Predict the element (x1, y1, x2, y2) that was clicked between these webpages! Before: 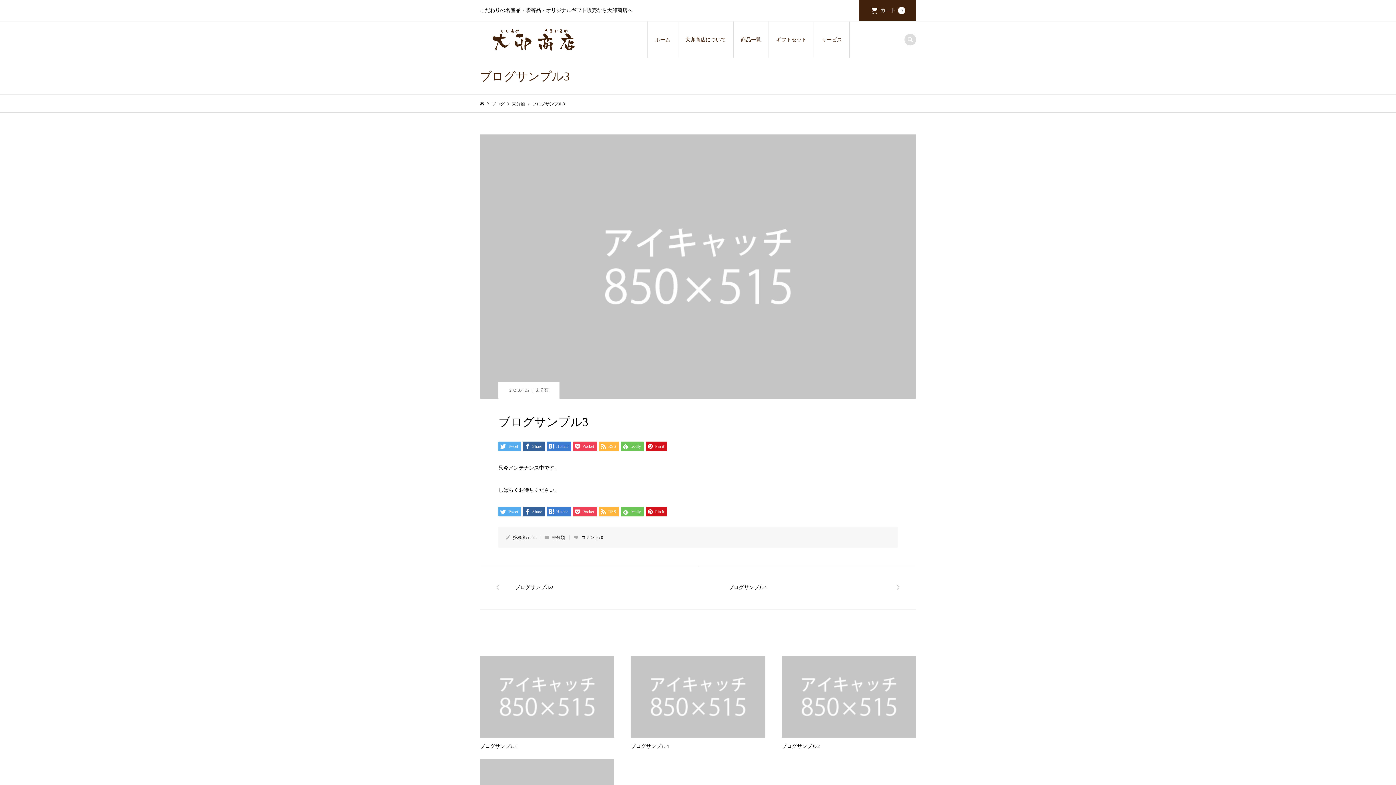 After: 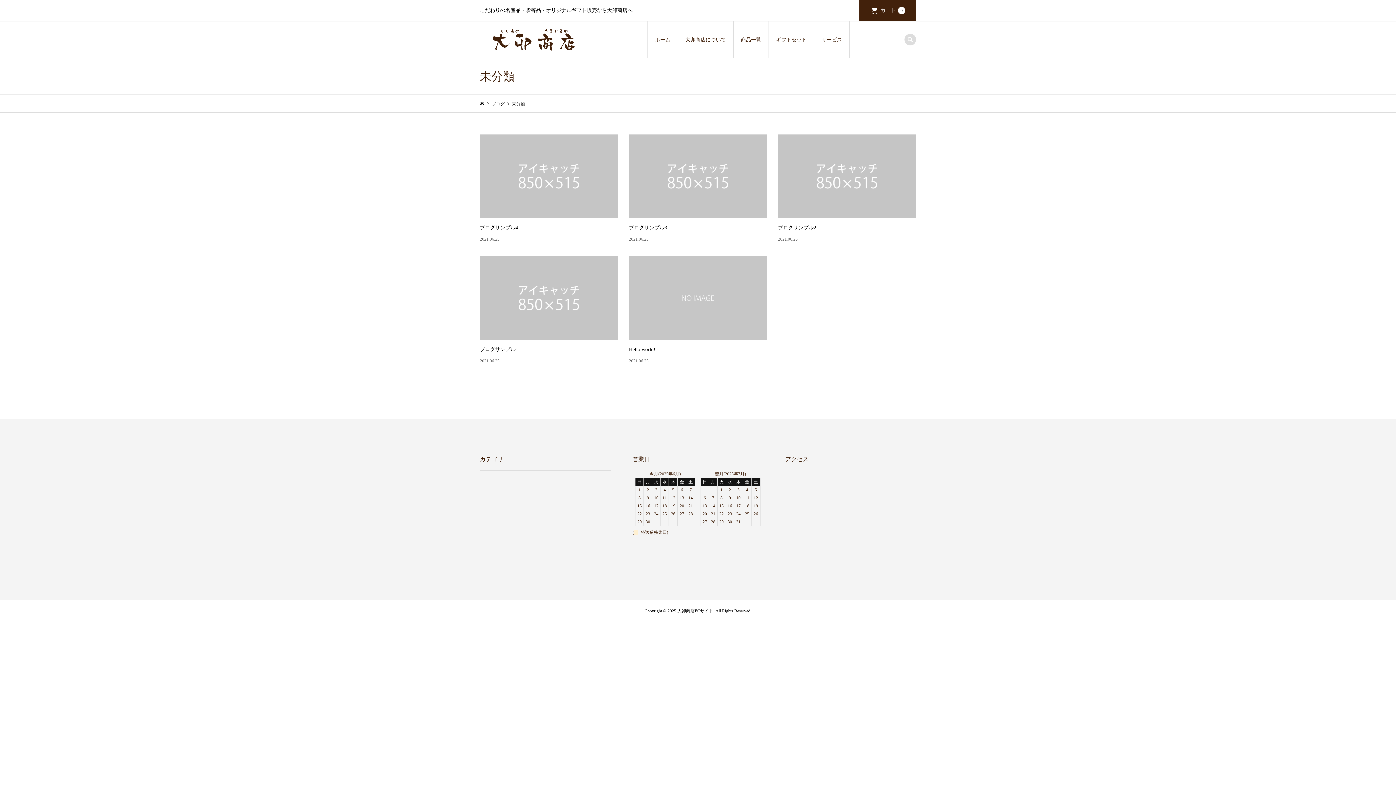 Action: label: 未分類 bbox: (535, 388, 548, 393)